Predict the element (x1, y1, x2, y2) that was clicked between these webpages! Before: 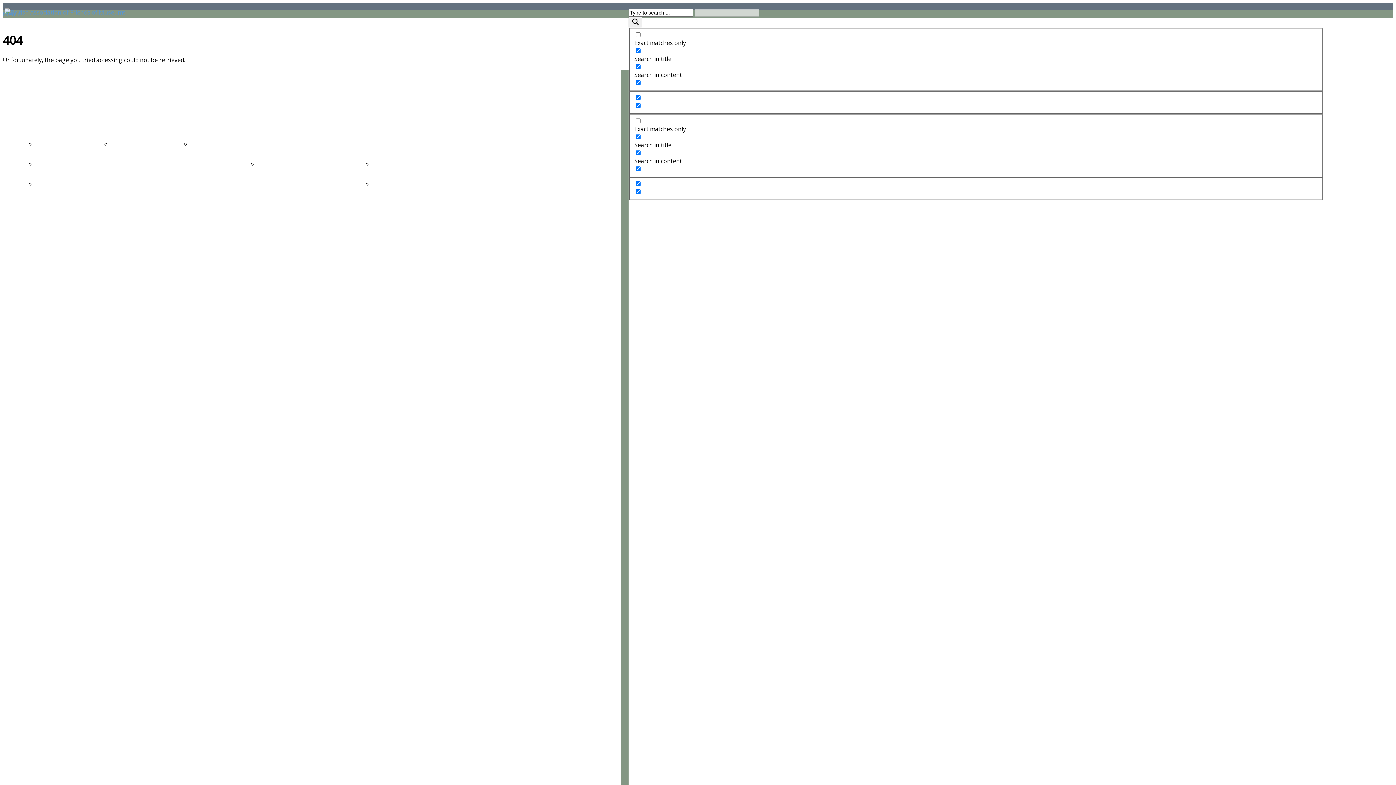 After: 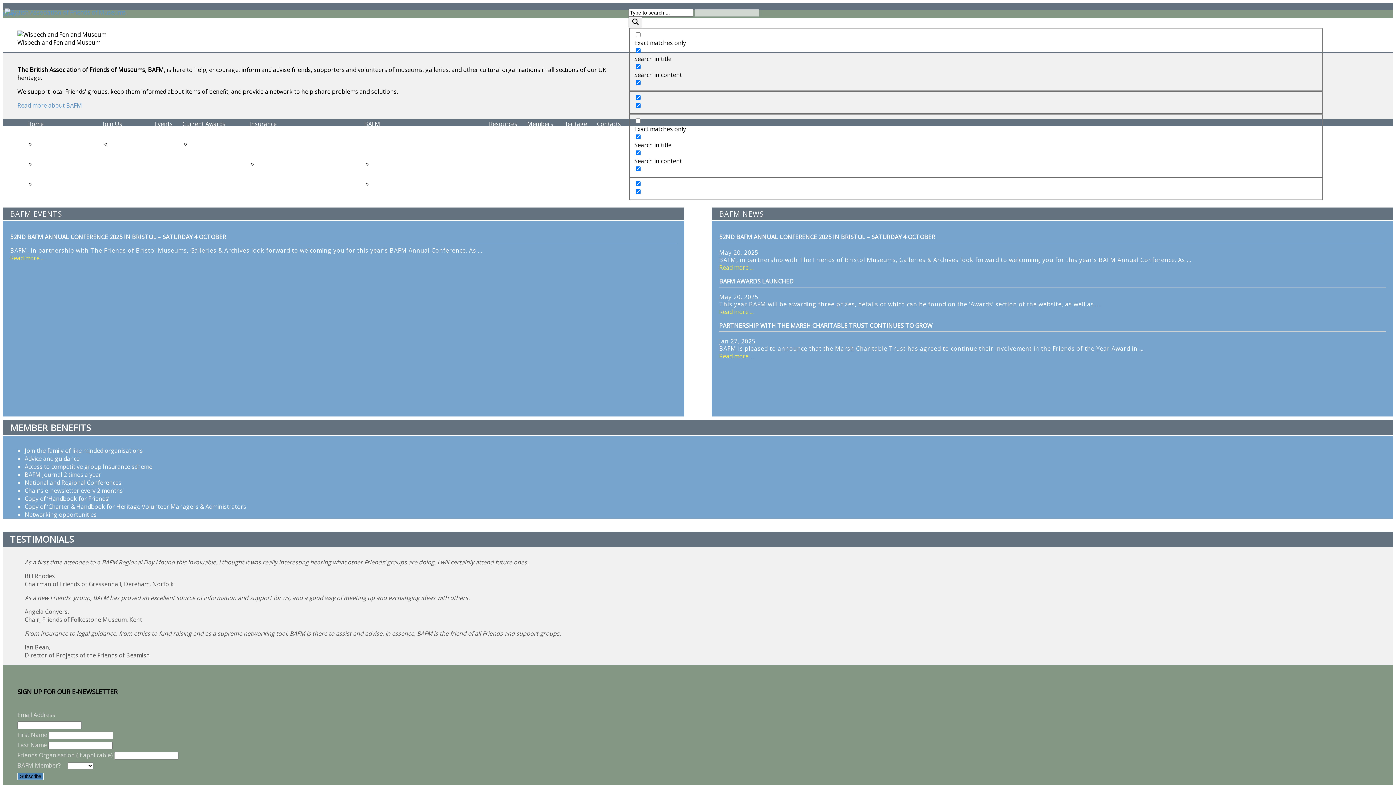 Action: bbox: (27, 120, 43, 128) label: Home